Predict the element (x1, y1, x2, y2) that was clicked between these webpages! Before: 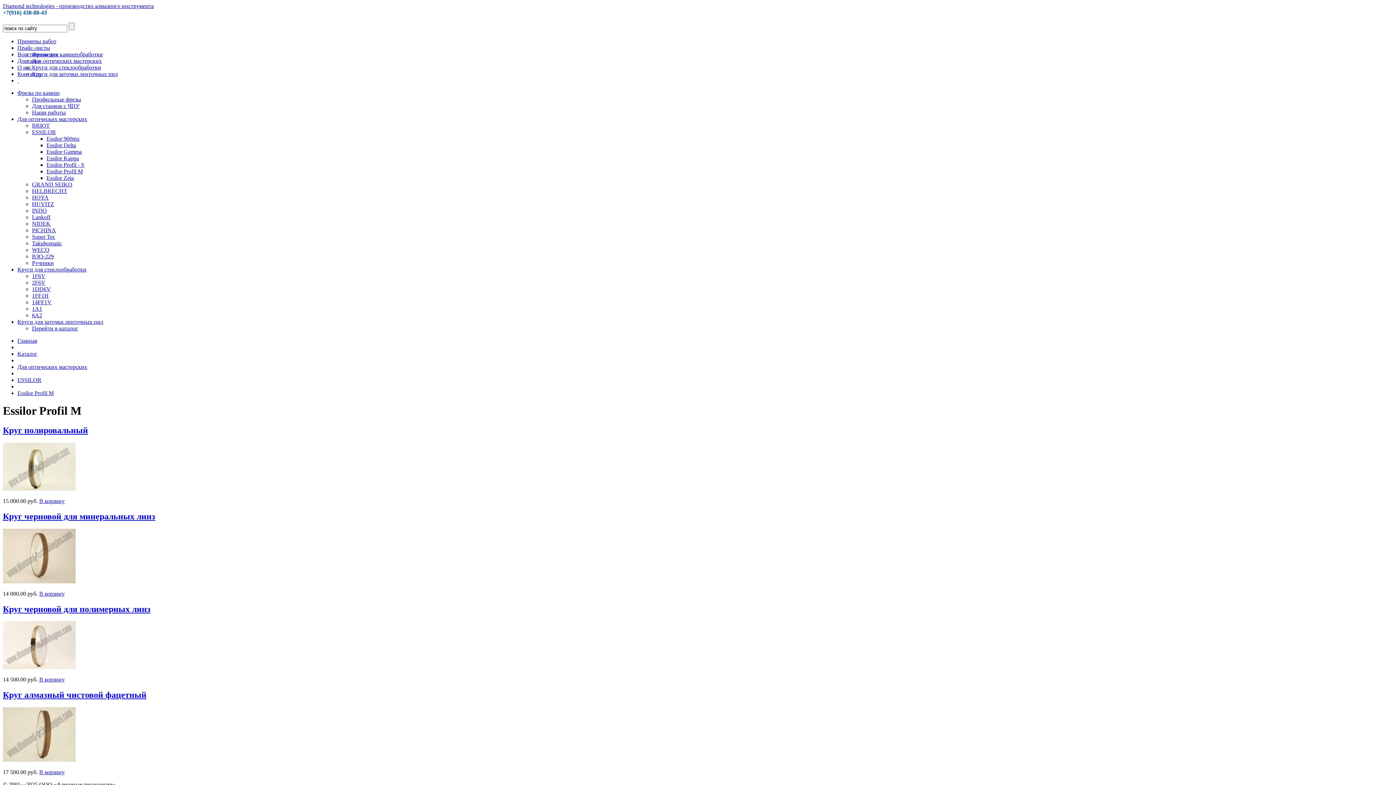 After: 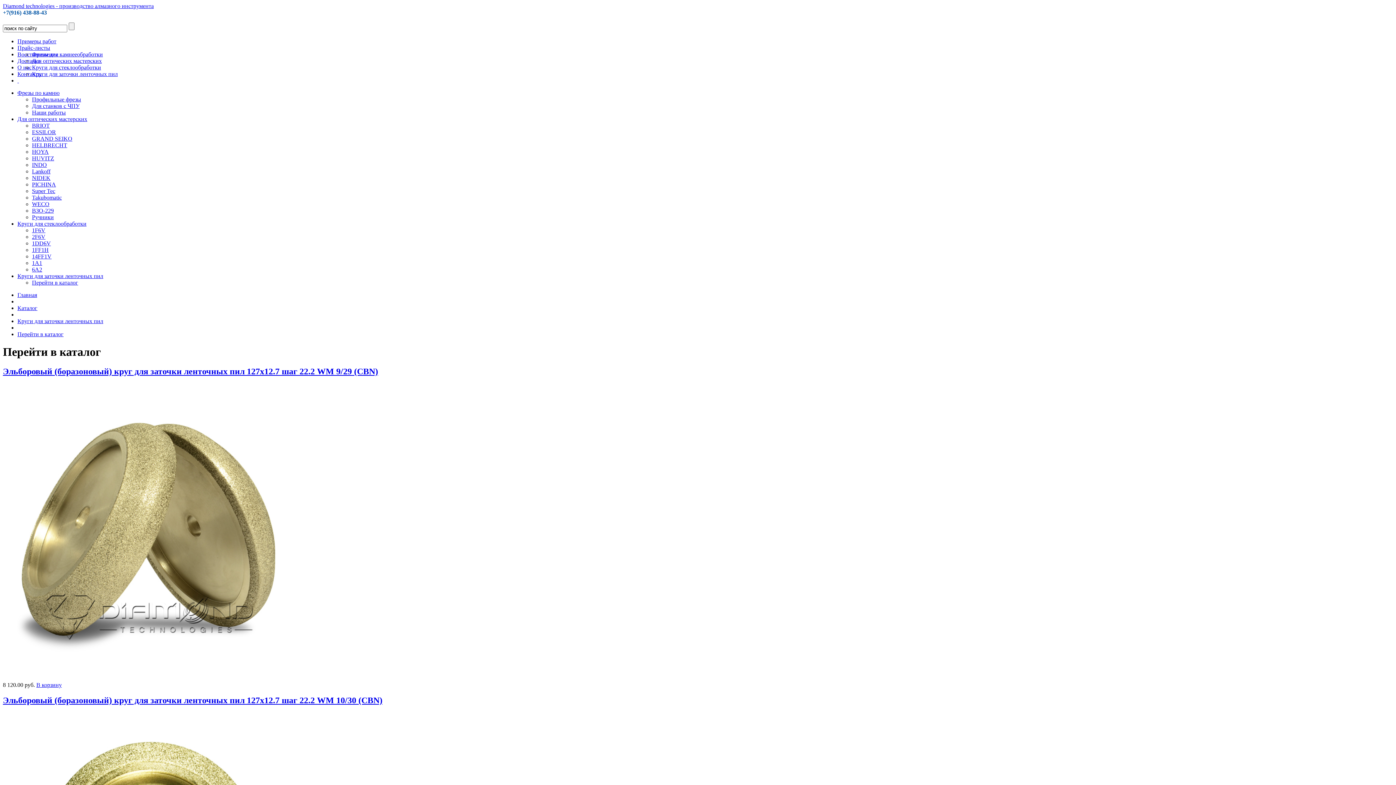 Action: label: Перейти в каталог bbox: (32, 325, 78, 331)